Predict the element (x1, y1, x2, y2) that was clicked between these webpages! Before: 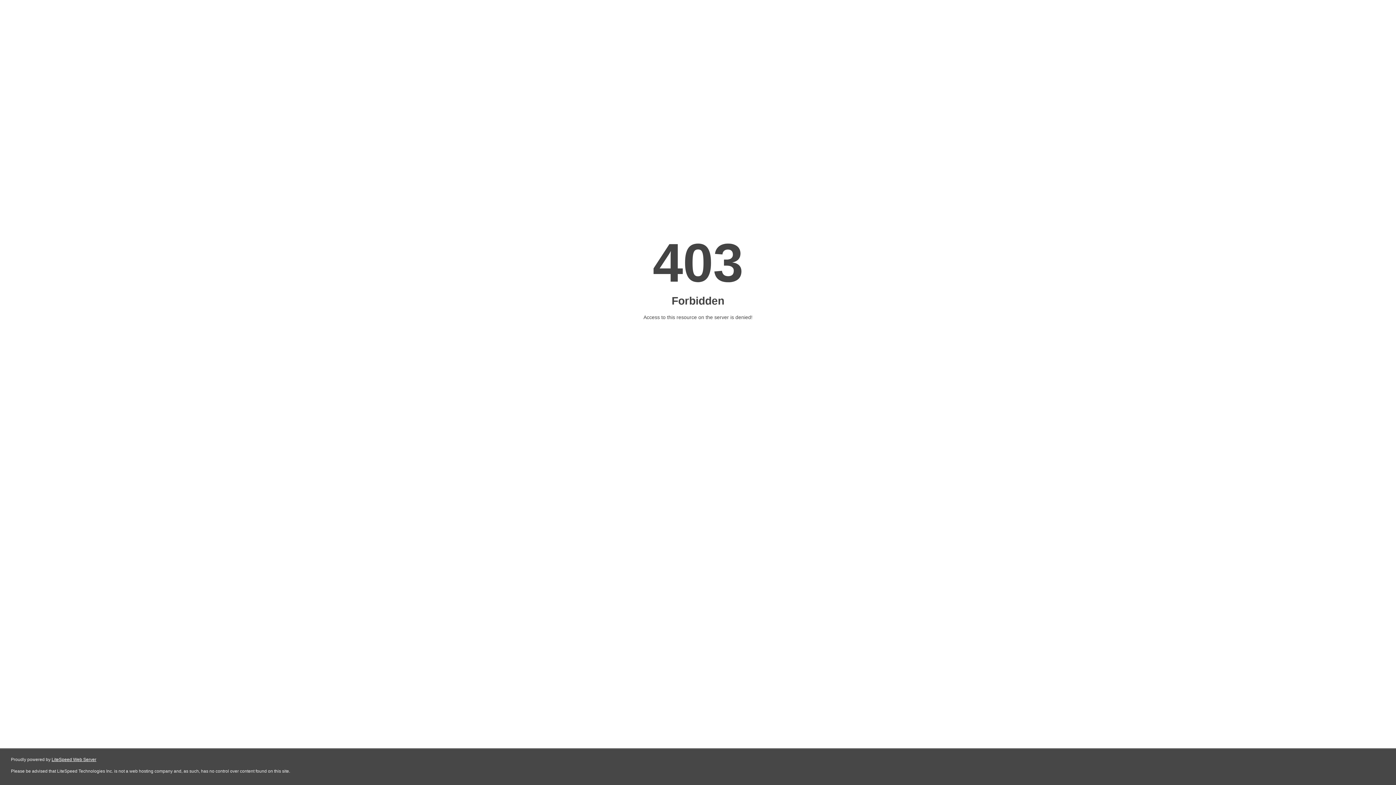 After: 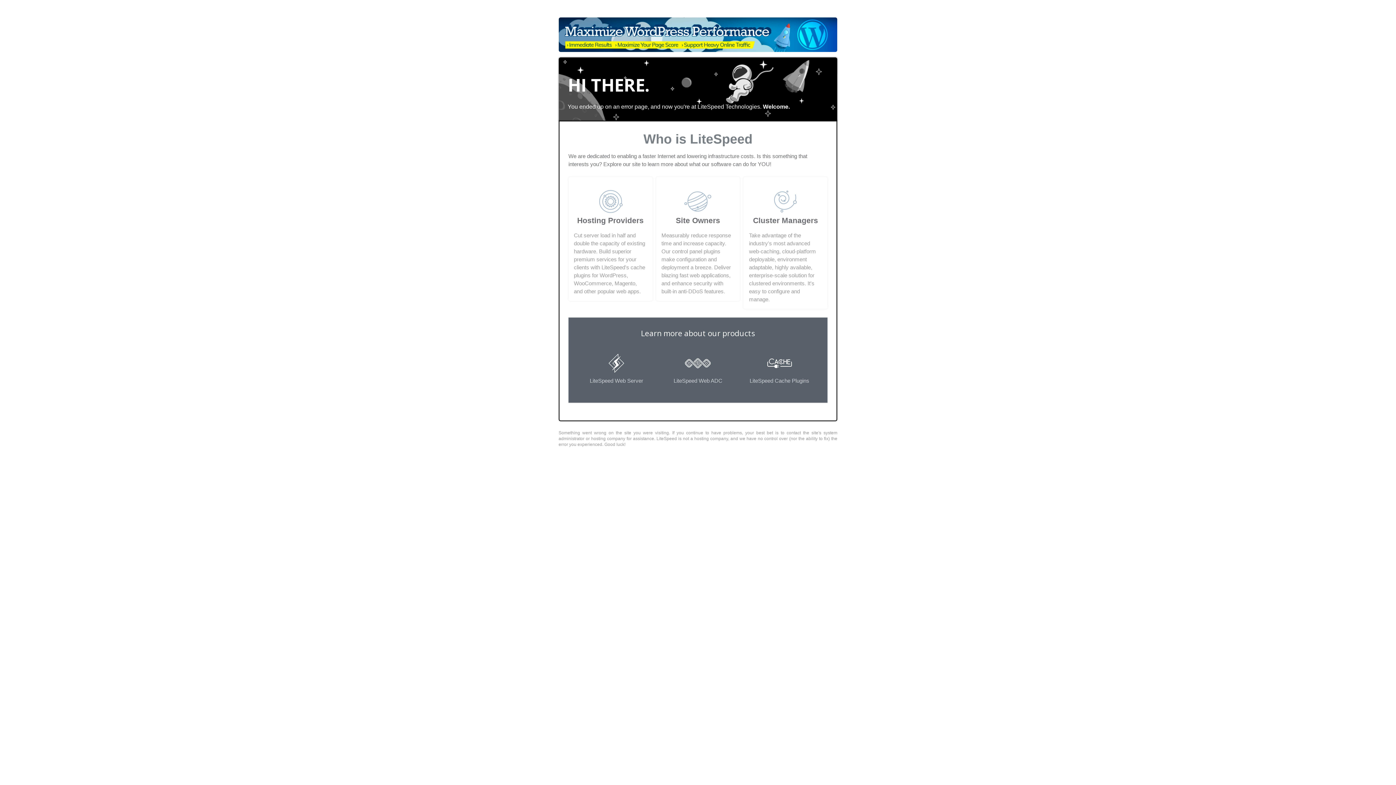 Action: bbox: (51, 757, 96, 762) label: LiteSpeed Web Server